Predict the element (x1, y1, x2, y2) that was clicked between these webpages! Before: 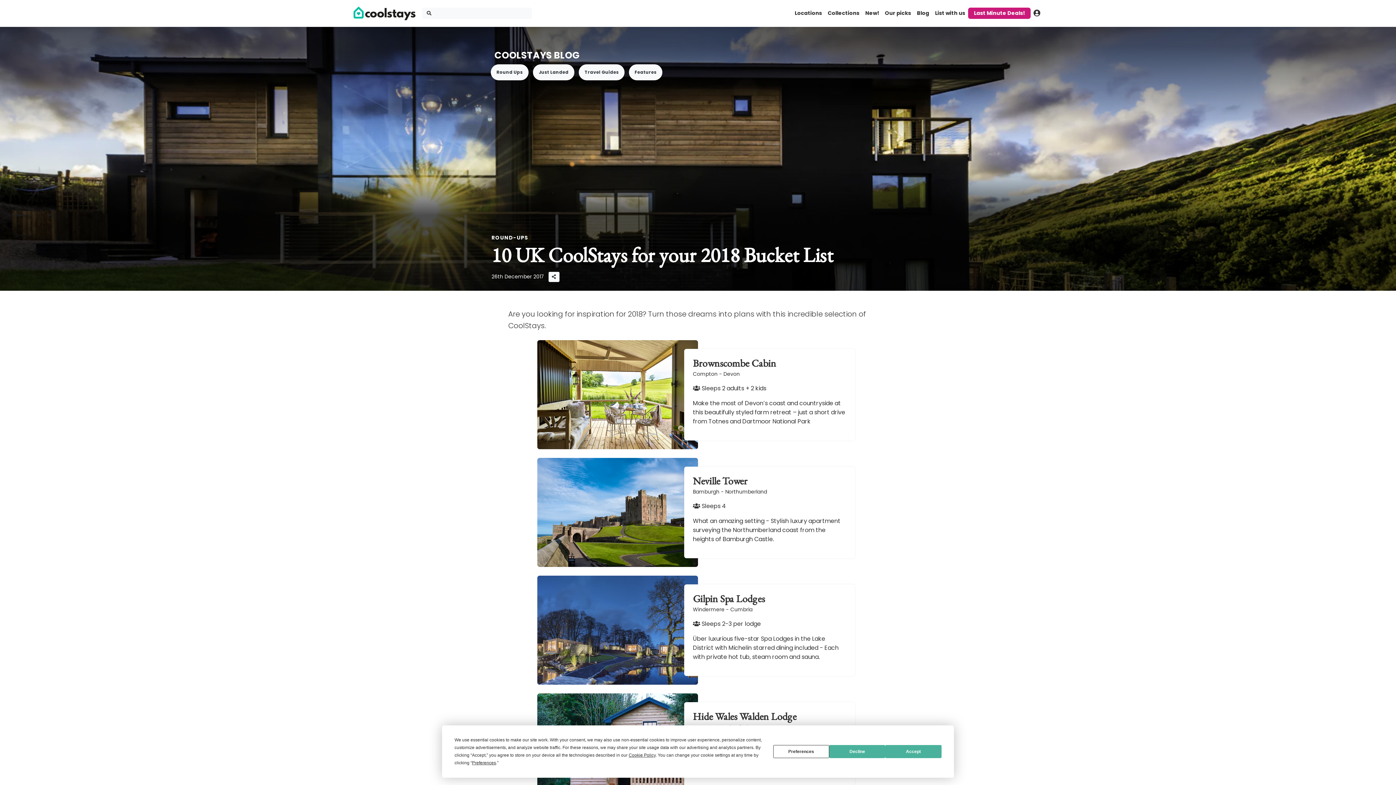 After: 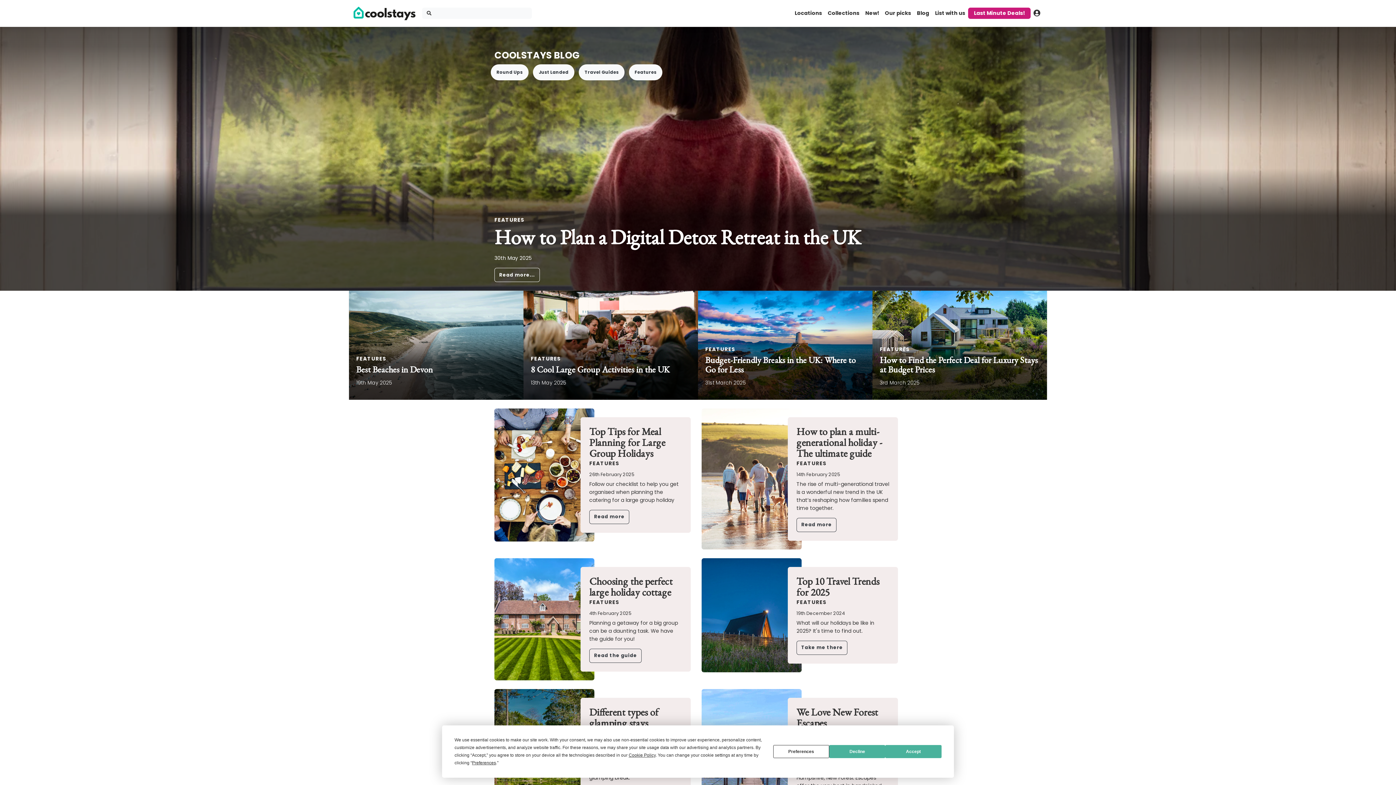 Action: bbox: (629, 64, 662, 80) label: Features